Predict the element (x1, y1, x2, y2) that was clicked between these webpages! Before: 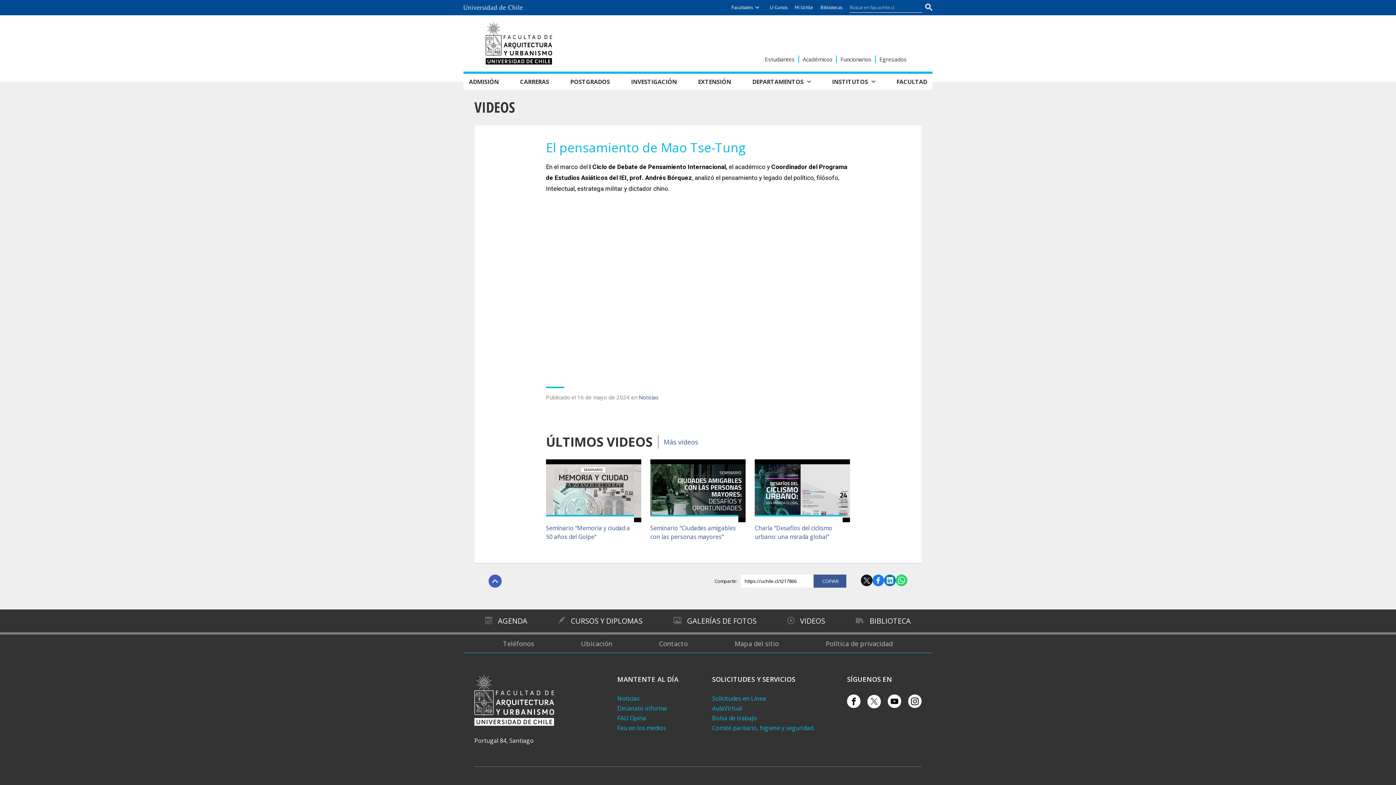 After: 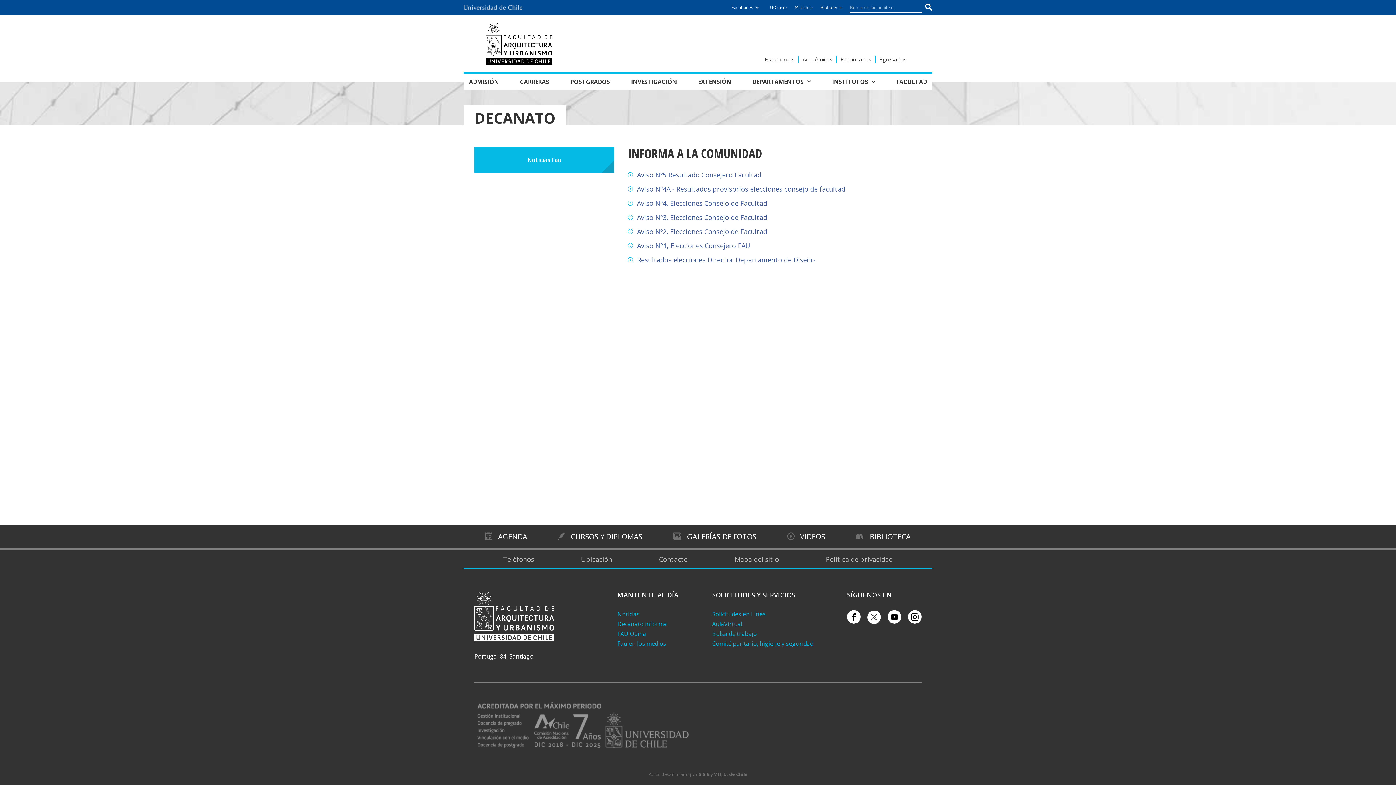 Action: label: Decanato informa bbox: (617, 704, 667, 712)